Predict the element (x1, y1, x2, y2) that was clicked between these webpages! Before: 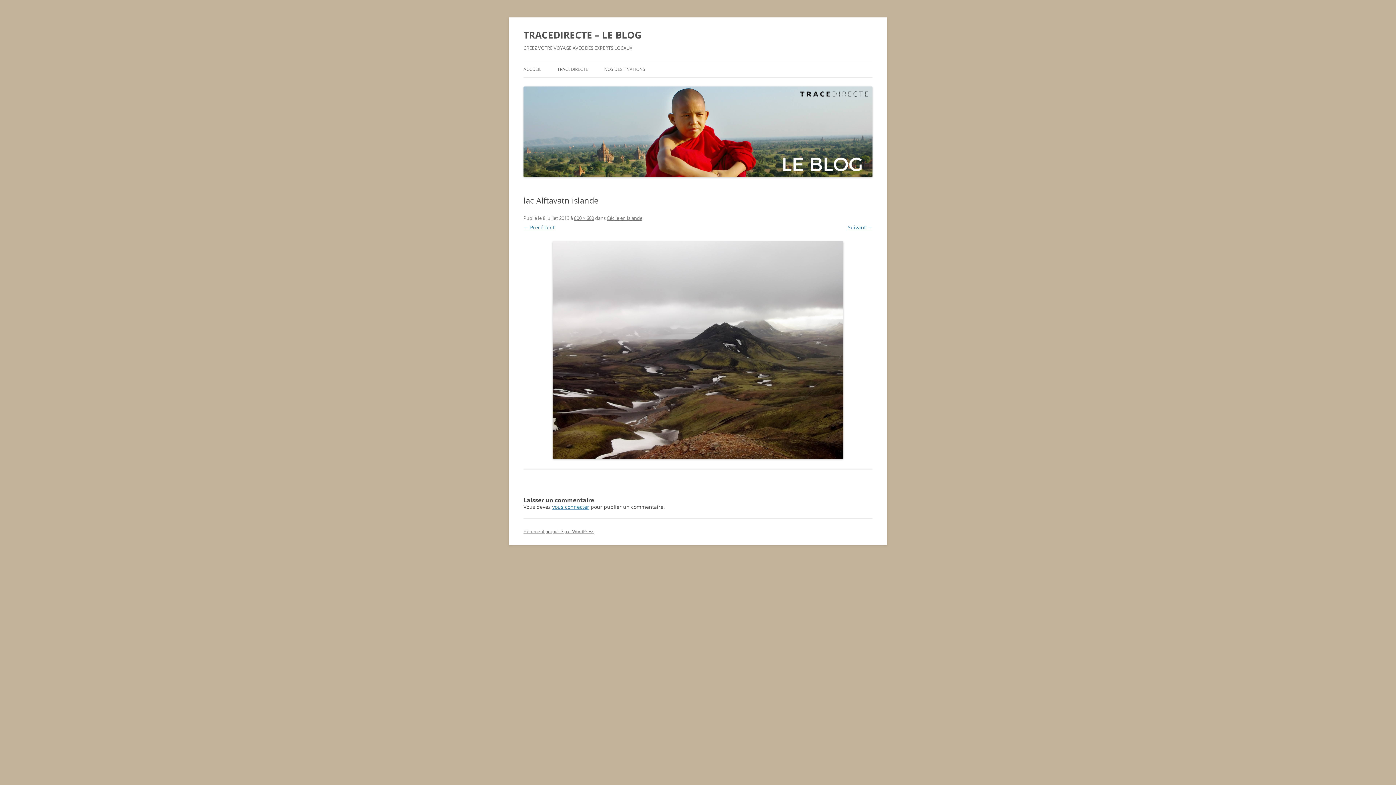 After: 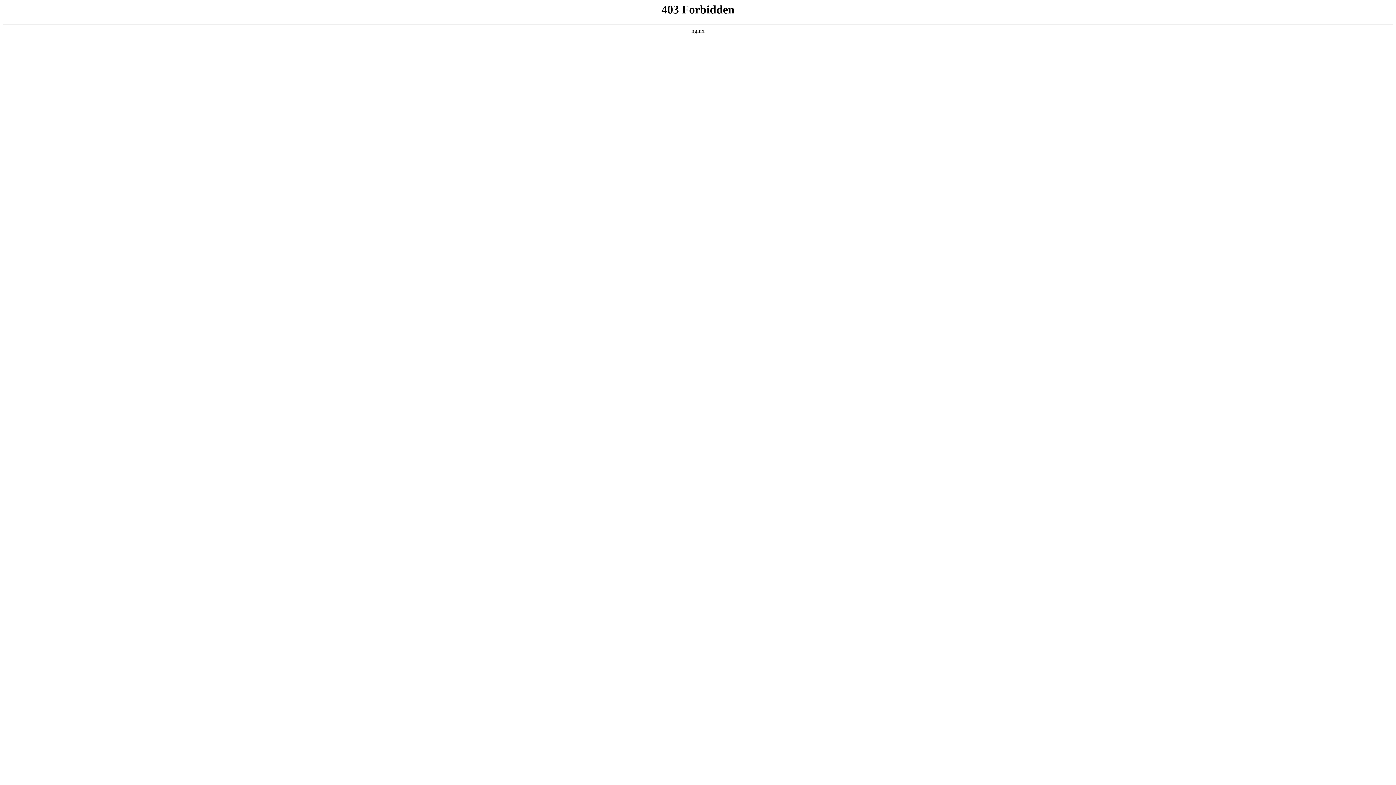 Action: bbox: (523, 528, 594, 534) label: Fièrement propulsé par WordPress